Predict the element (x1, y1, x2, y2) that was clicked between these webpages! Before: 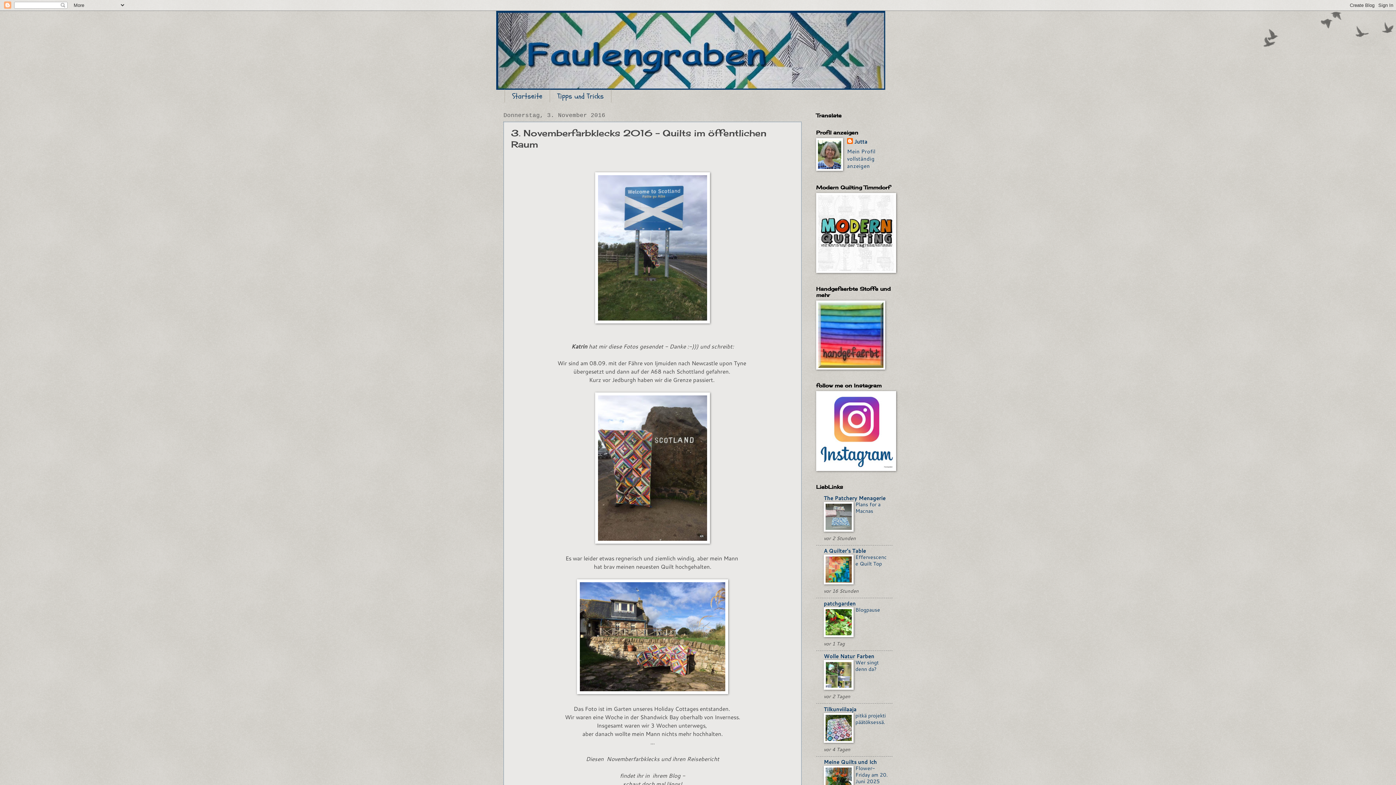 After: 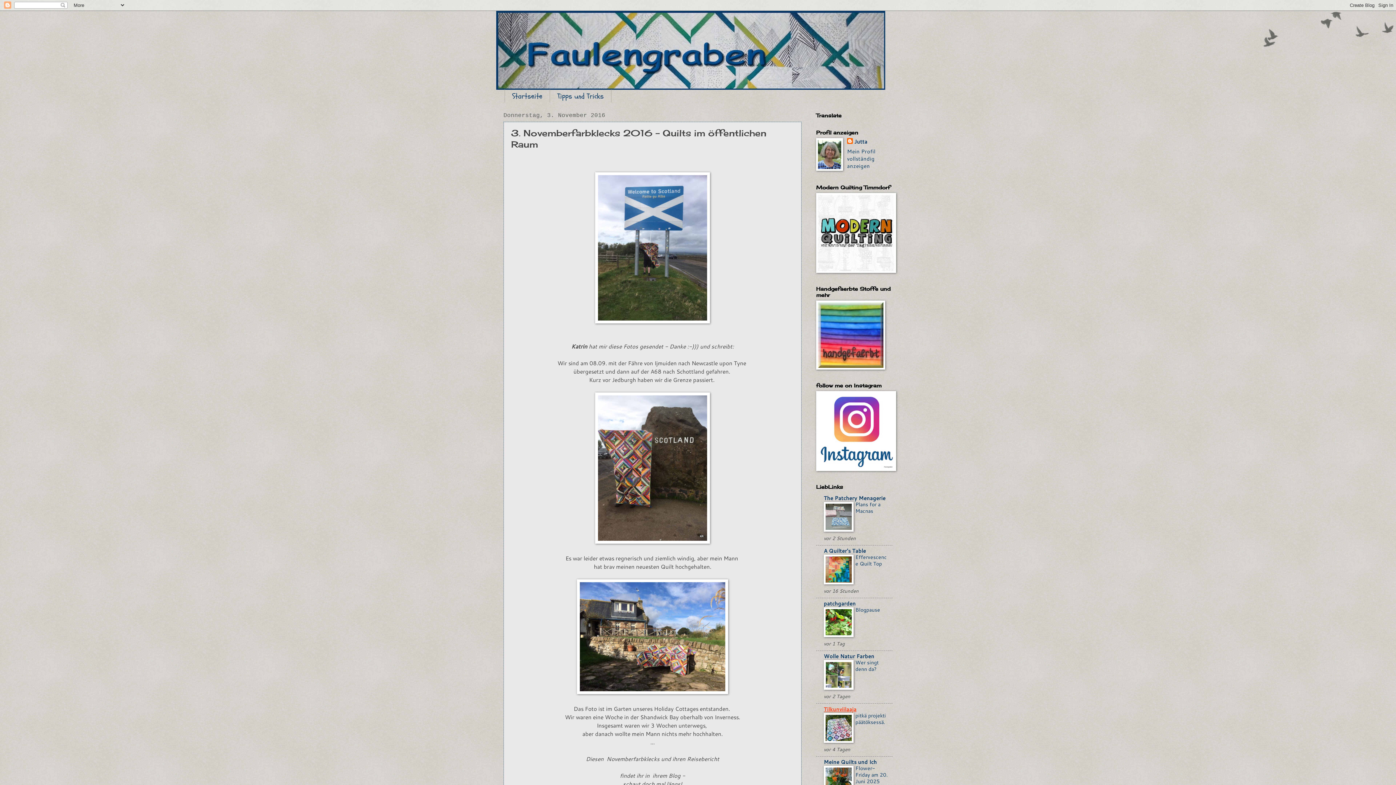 Action: bbox: (824, 705, 856, 713) label: Tilkunviilaaja